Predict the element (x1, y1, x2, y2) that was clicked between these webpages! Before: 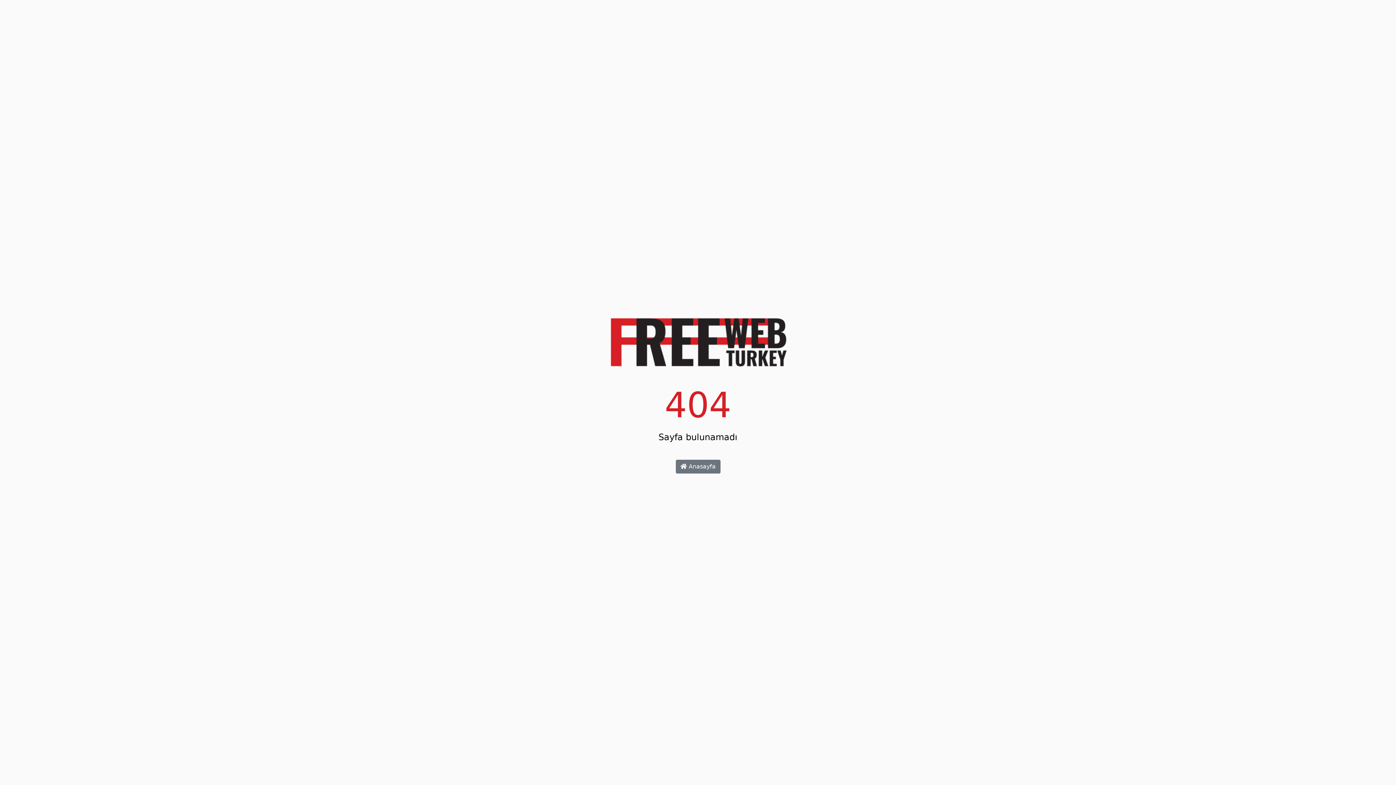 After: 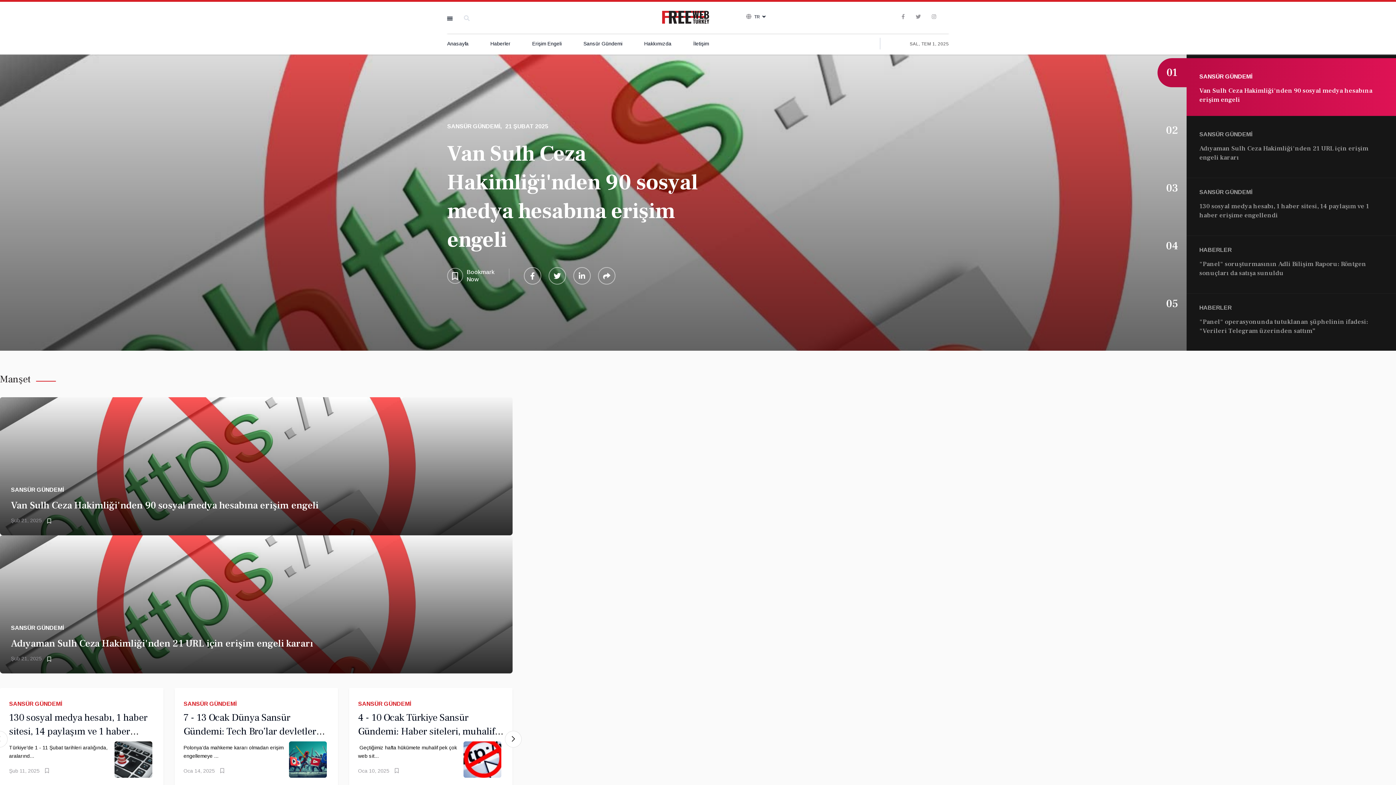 Action: bbox: (606, 344, 789, 351)